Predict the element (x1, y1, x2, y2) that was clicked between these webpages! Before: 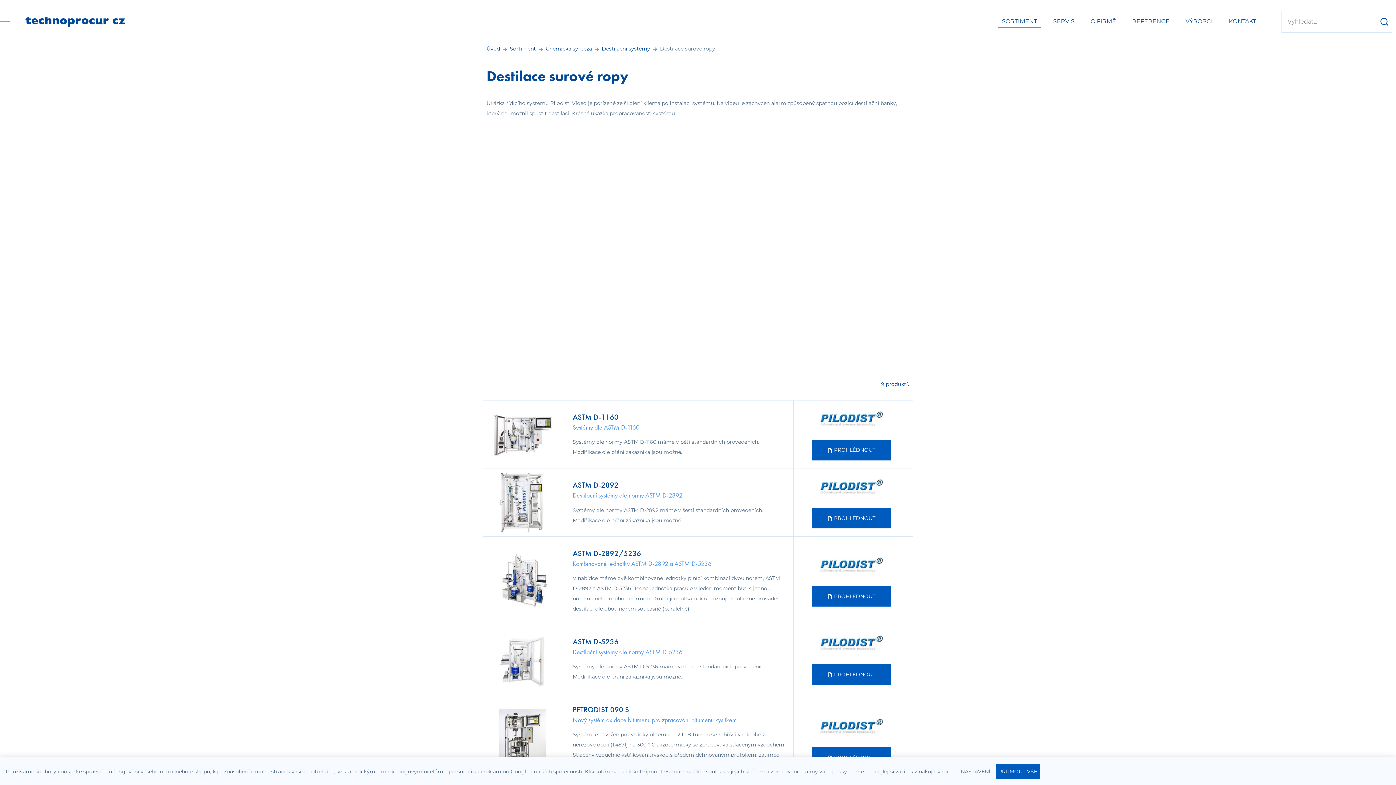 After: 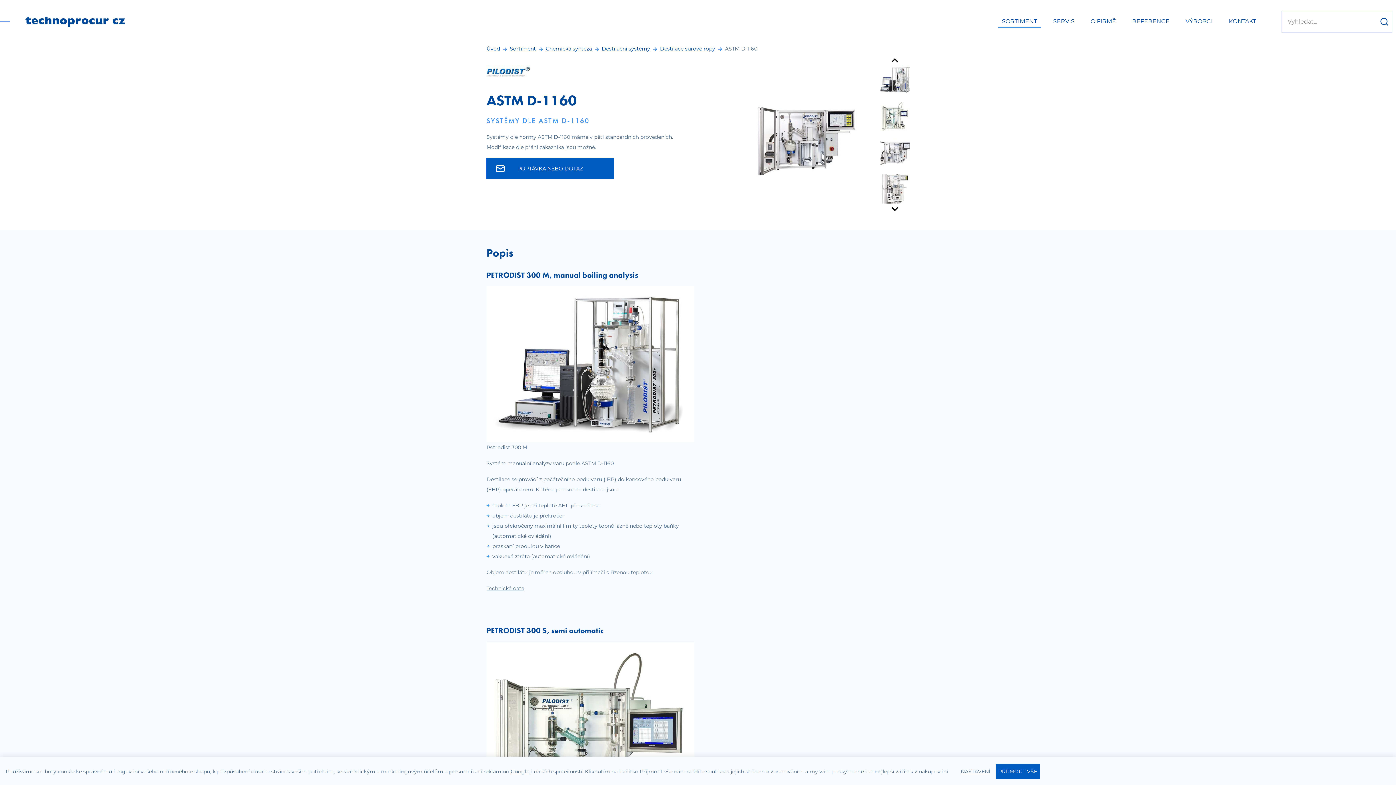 Action: bbox: (811, 439, 891, 460) label:  PROHLÉDNOUT